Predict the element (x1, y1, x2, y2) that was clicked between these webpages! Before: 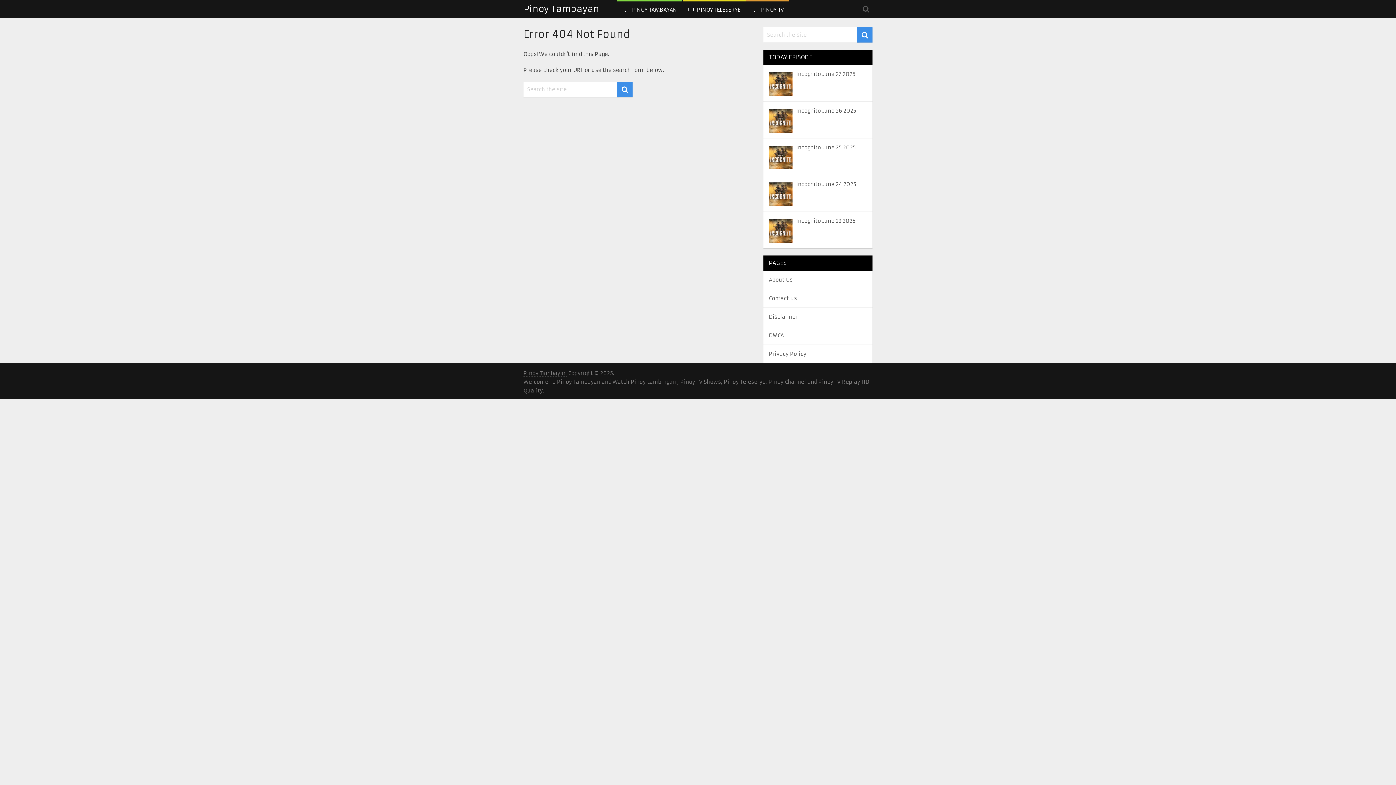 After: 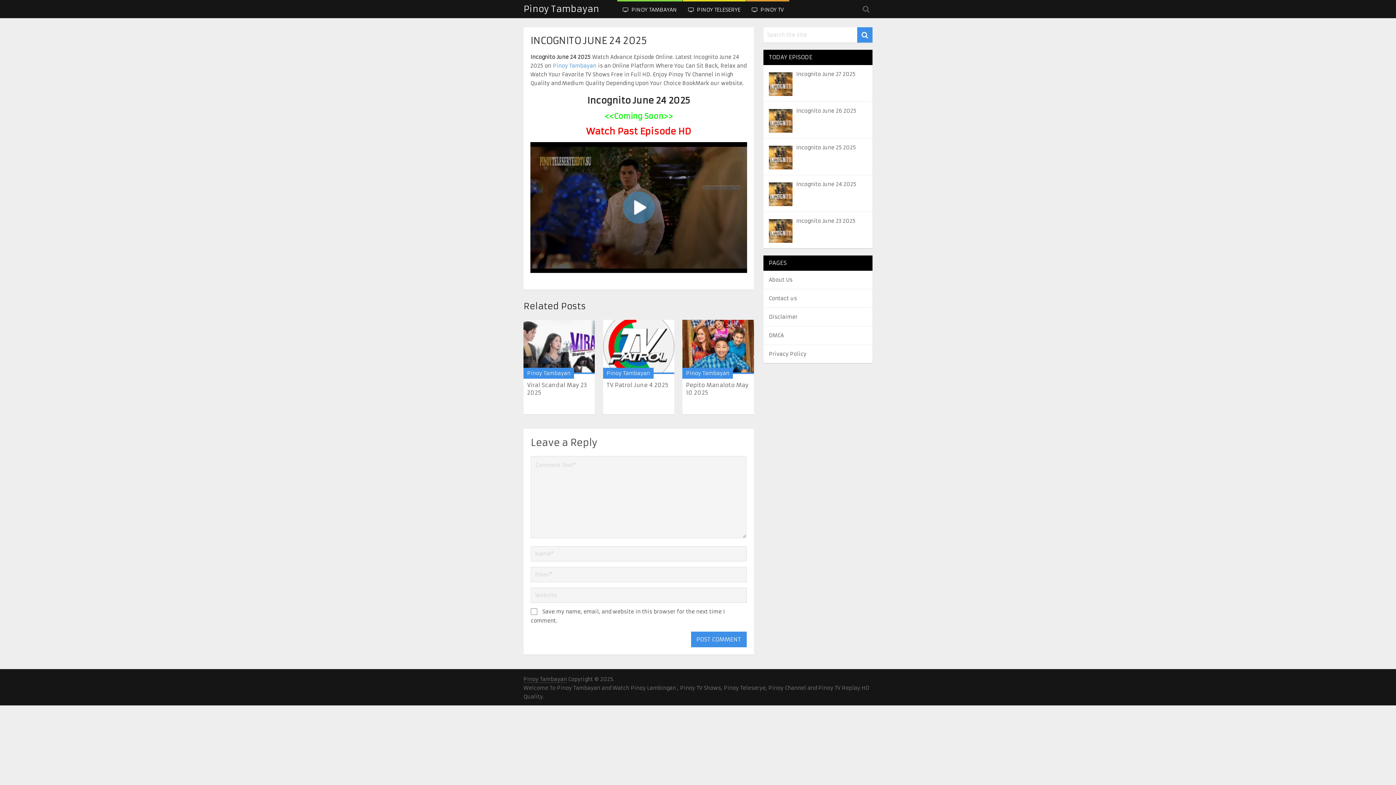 Action: bbox: (796, 180, 867, 188) label: Incognito June 24 2025